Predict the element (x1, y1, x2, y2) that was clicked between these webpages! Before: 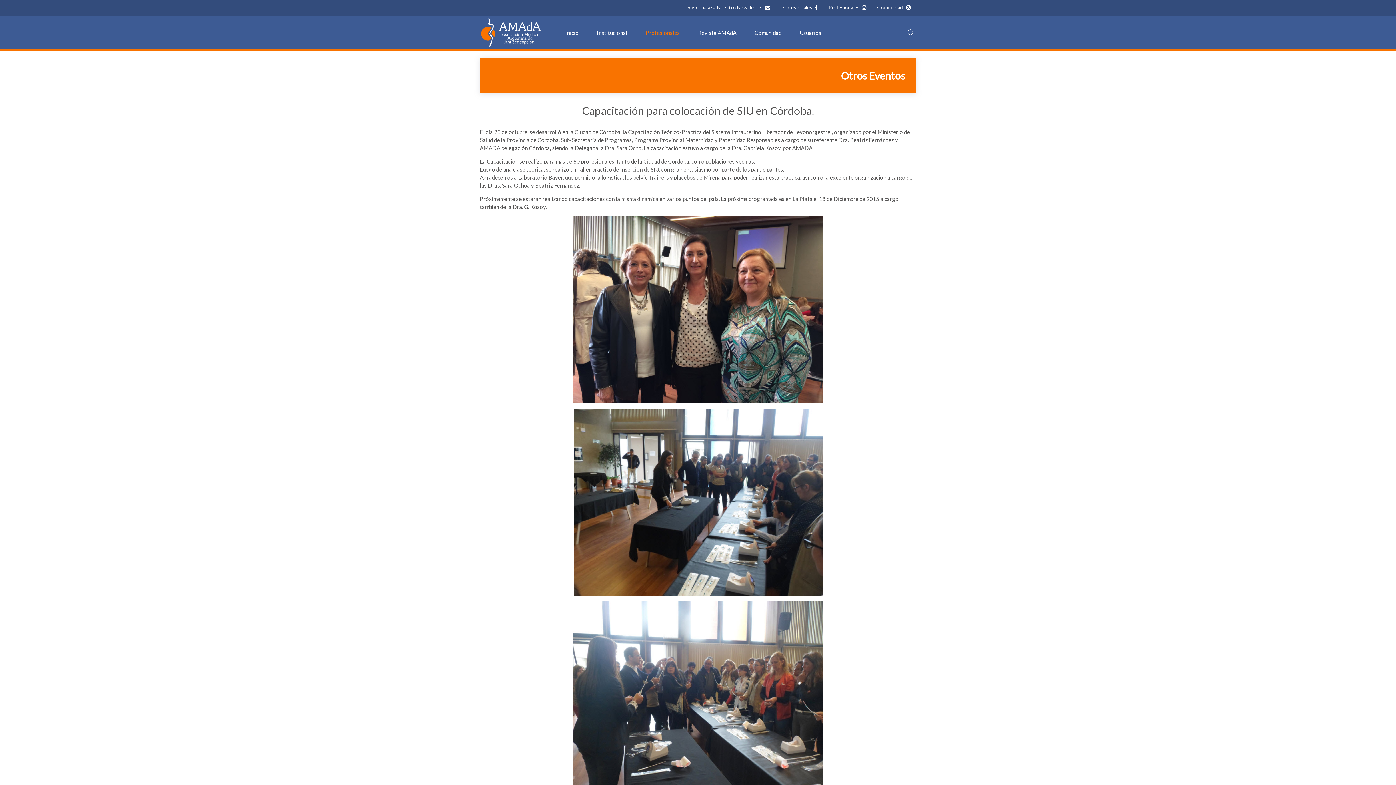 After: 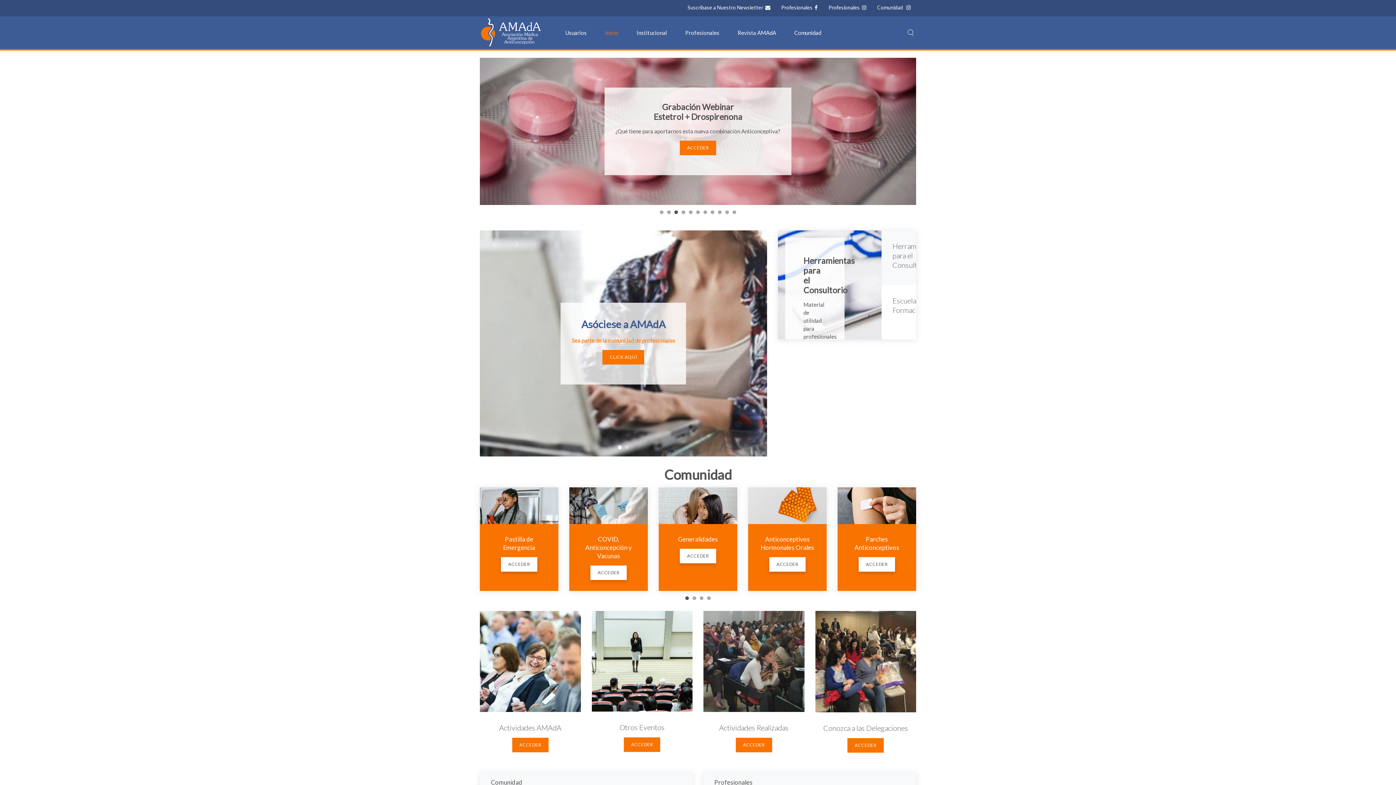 Action: bbox: (556, 16, 588, 49) label: Inicio